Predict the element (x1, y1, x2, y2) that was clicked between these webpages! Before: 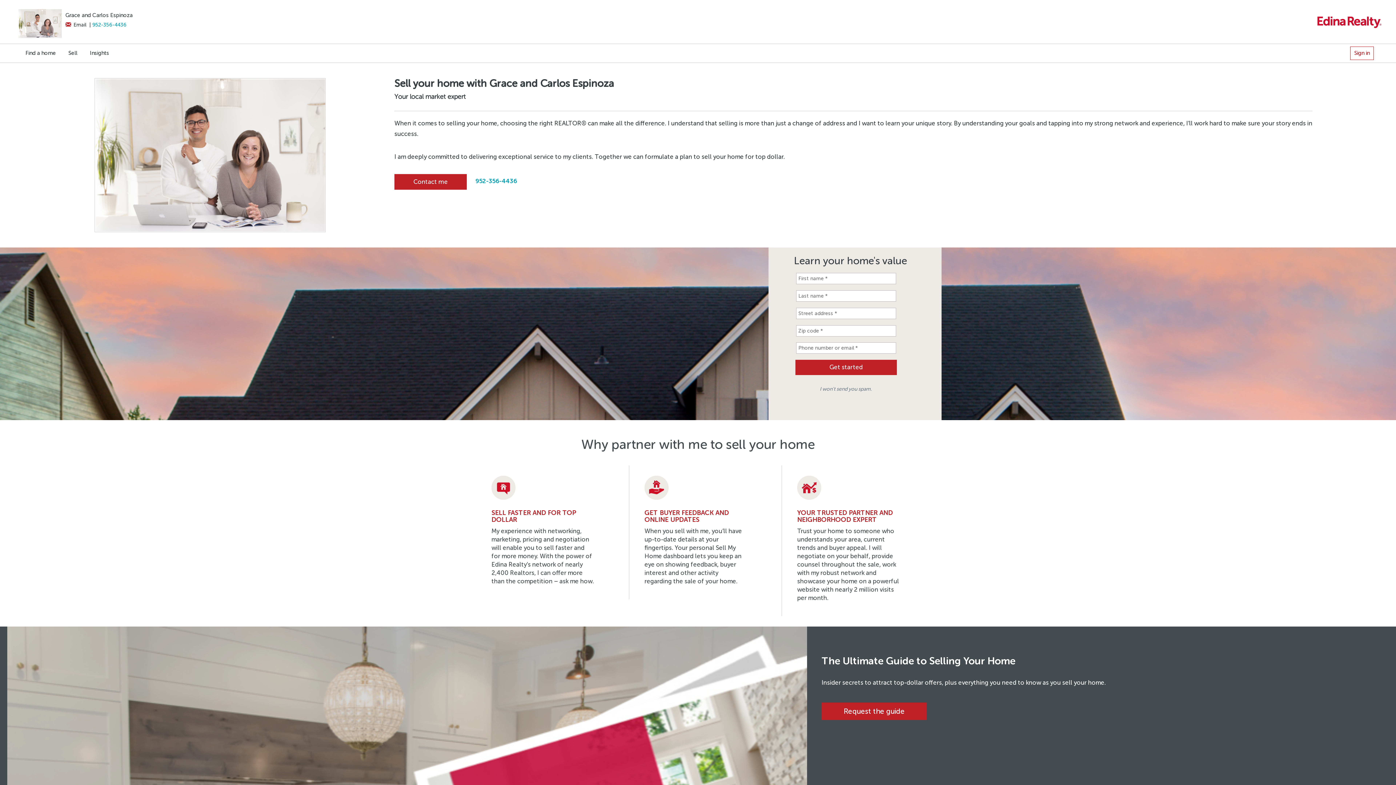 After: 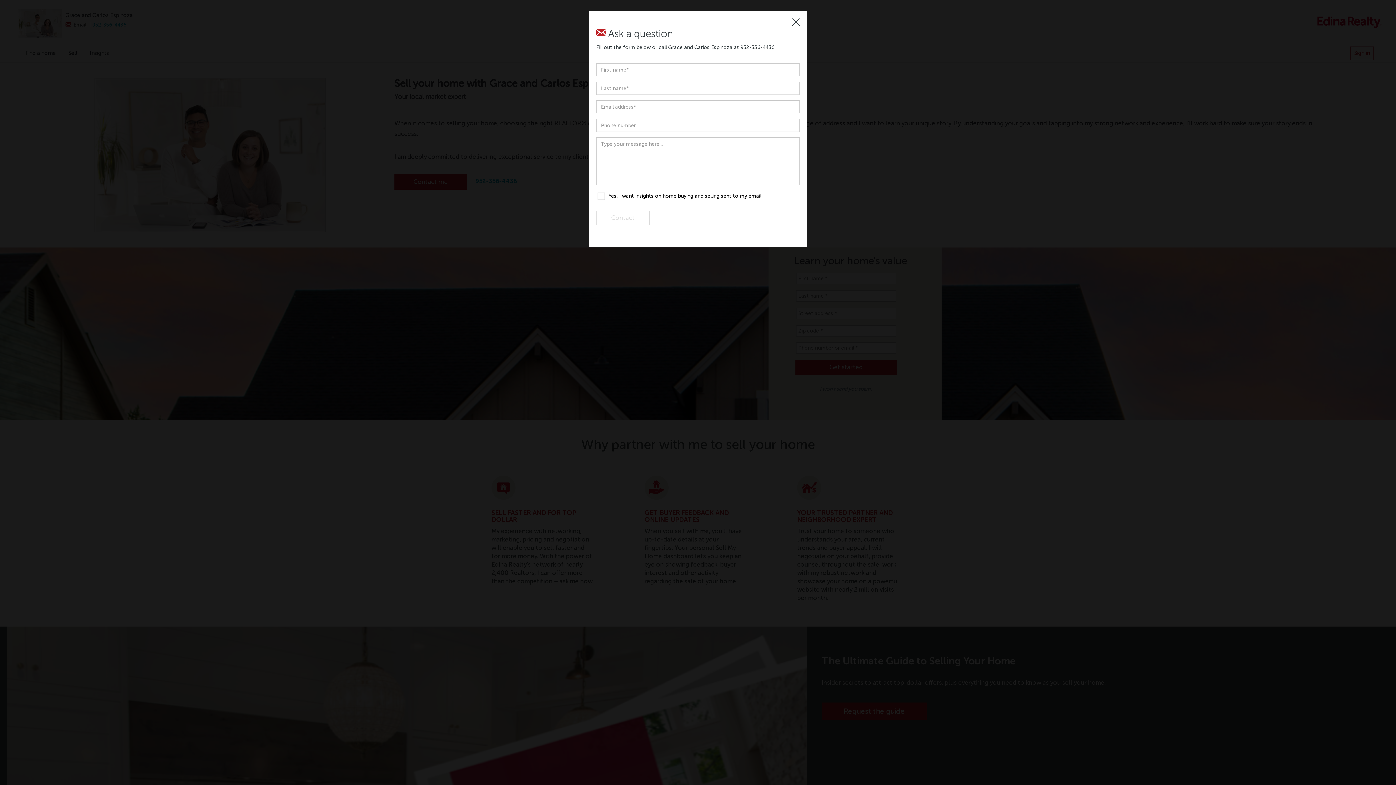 Action: label:  Email bbox: (65, 22, 86, 27)